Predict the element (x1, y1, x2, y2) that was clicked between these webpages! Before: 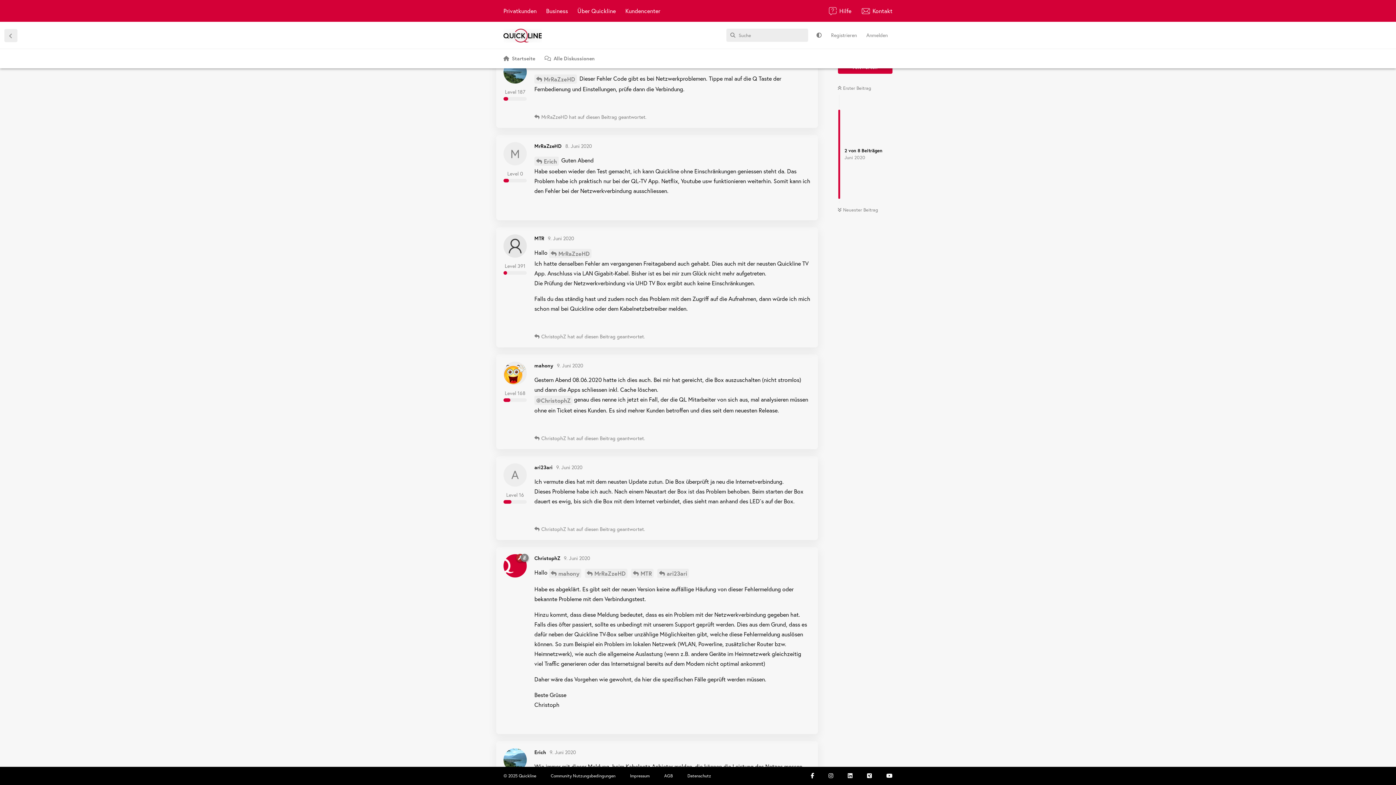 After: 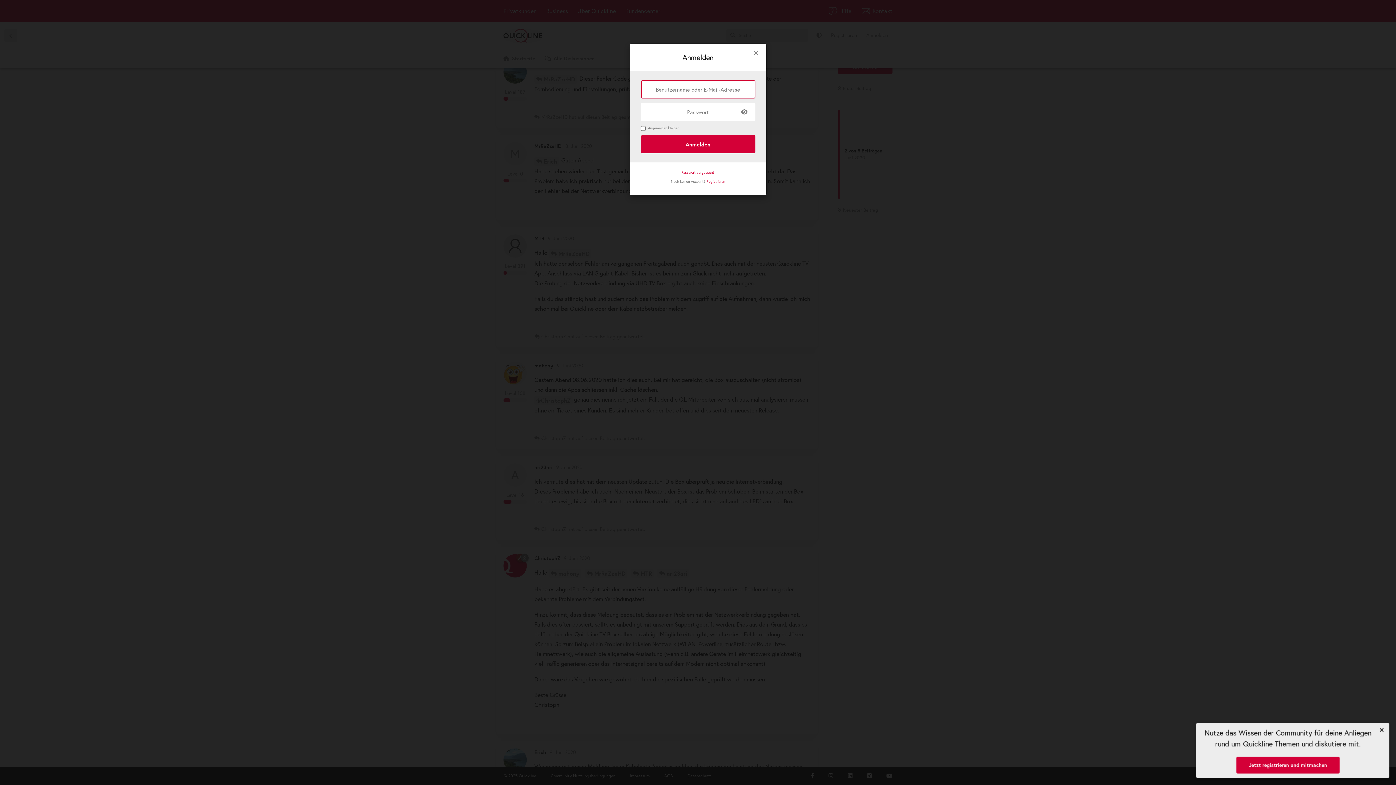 Action: bbox: (772, 419, 810, 432) label: Antworten